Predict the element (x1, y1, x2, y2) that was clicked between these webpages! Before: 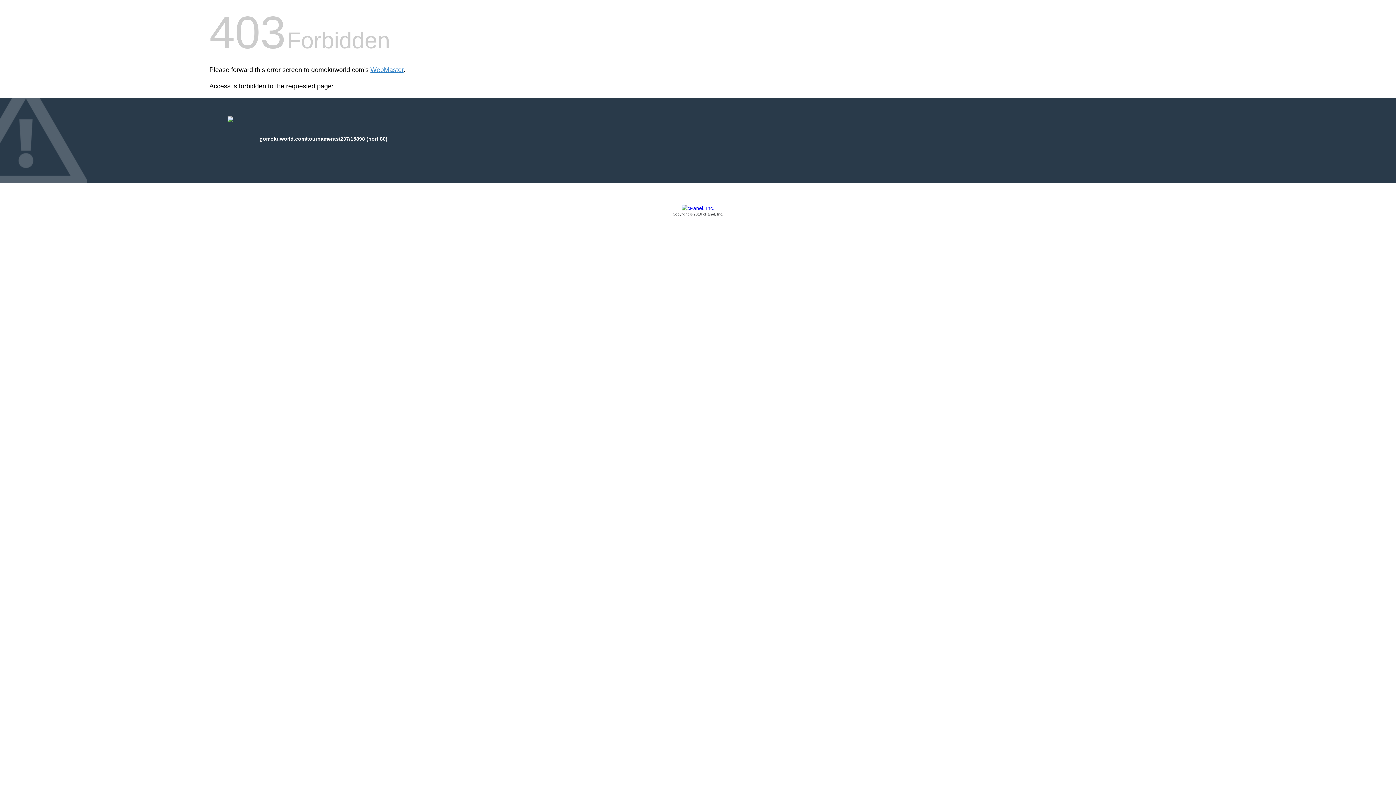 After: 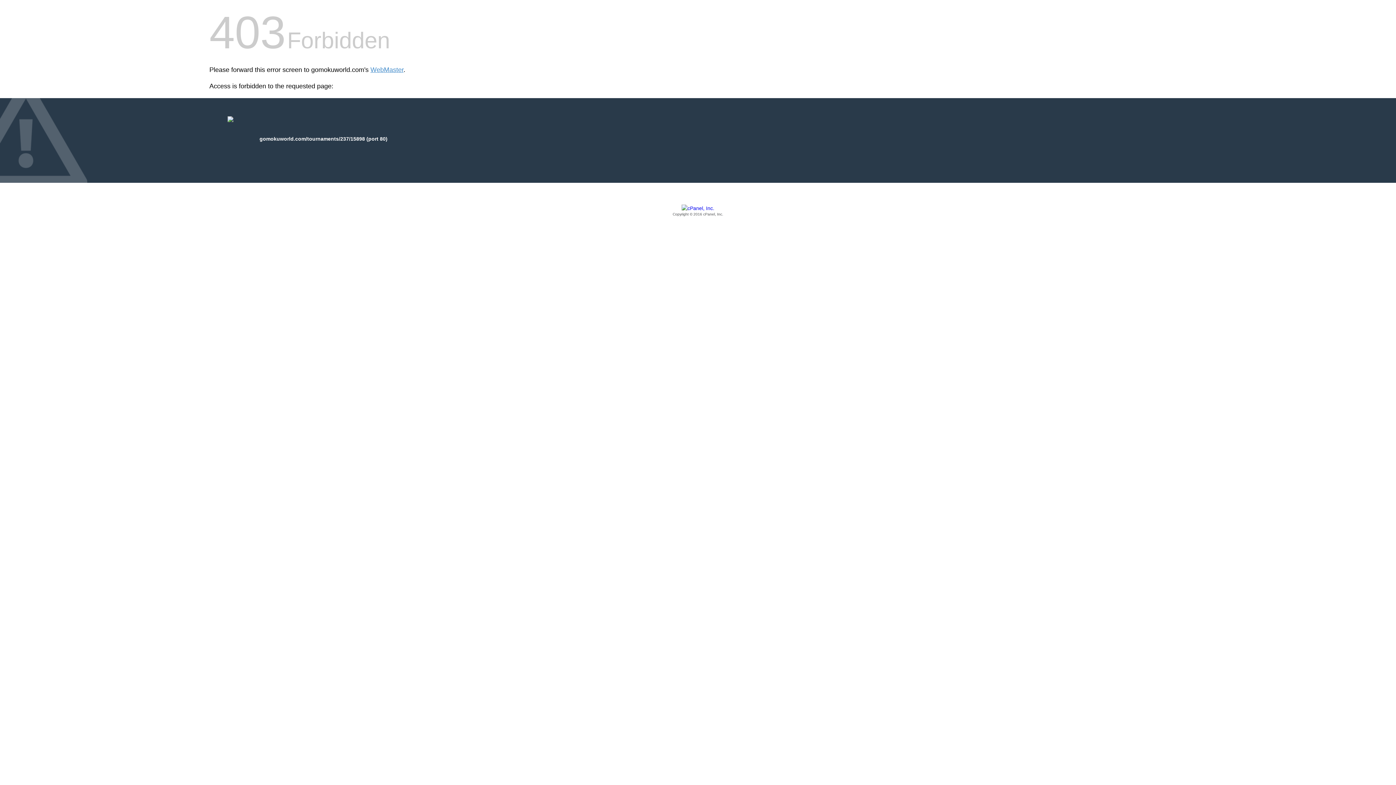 Action: bbox: (209, 205, 1186, 217) label: Copyright © 2016 cPanel, Inc.